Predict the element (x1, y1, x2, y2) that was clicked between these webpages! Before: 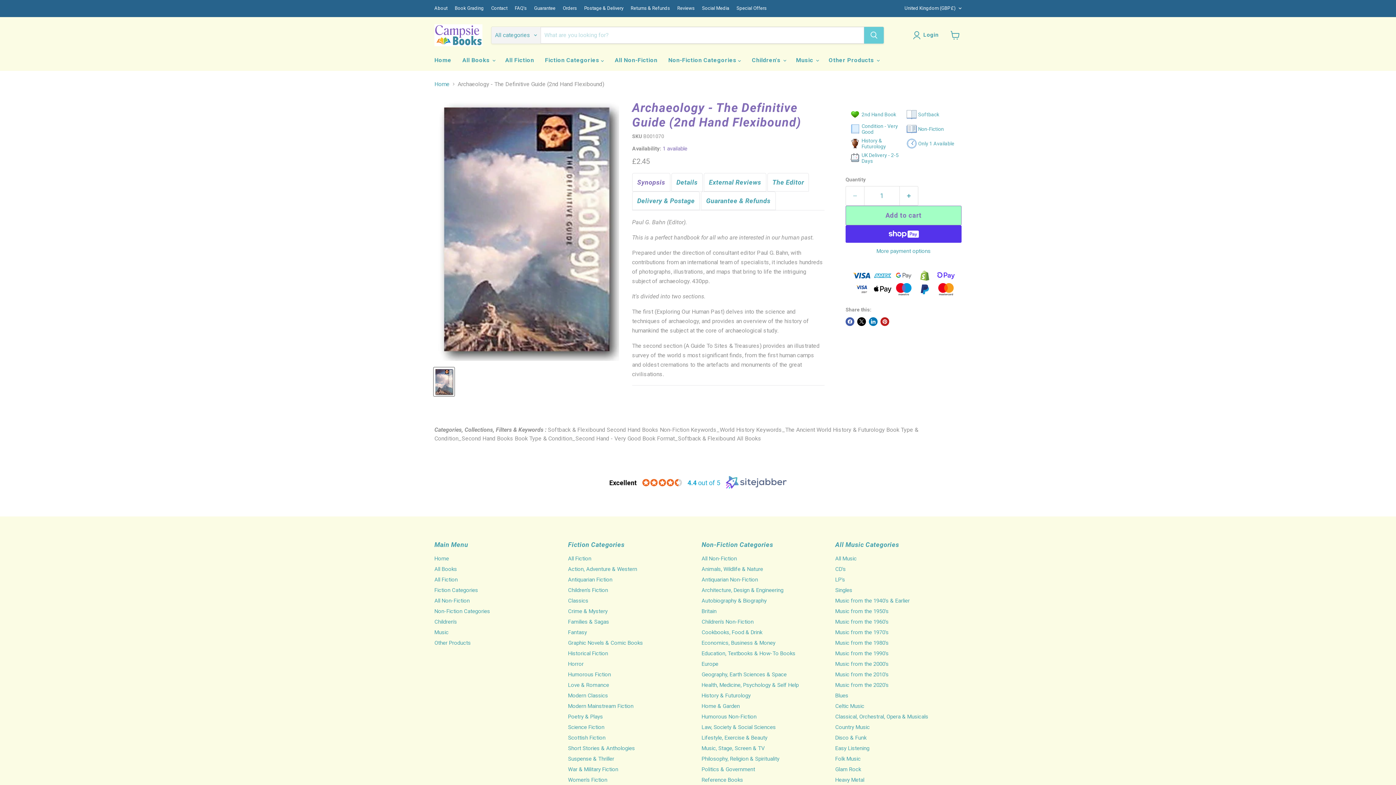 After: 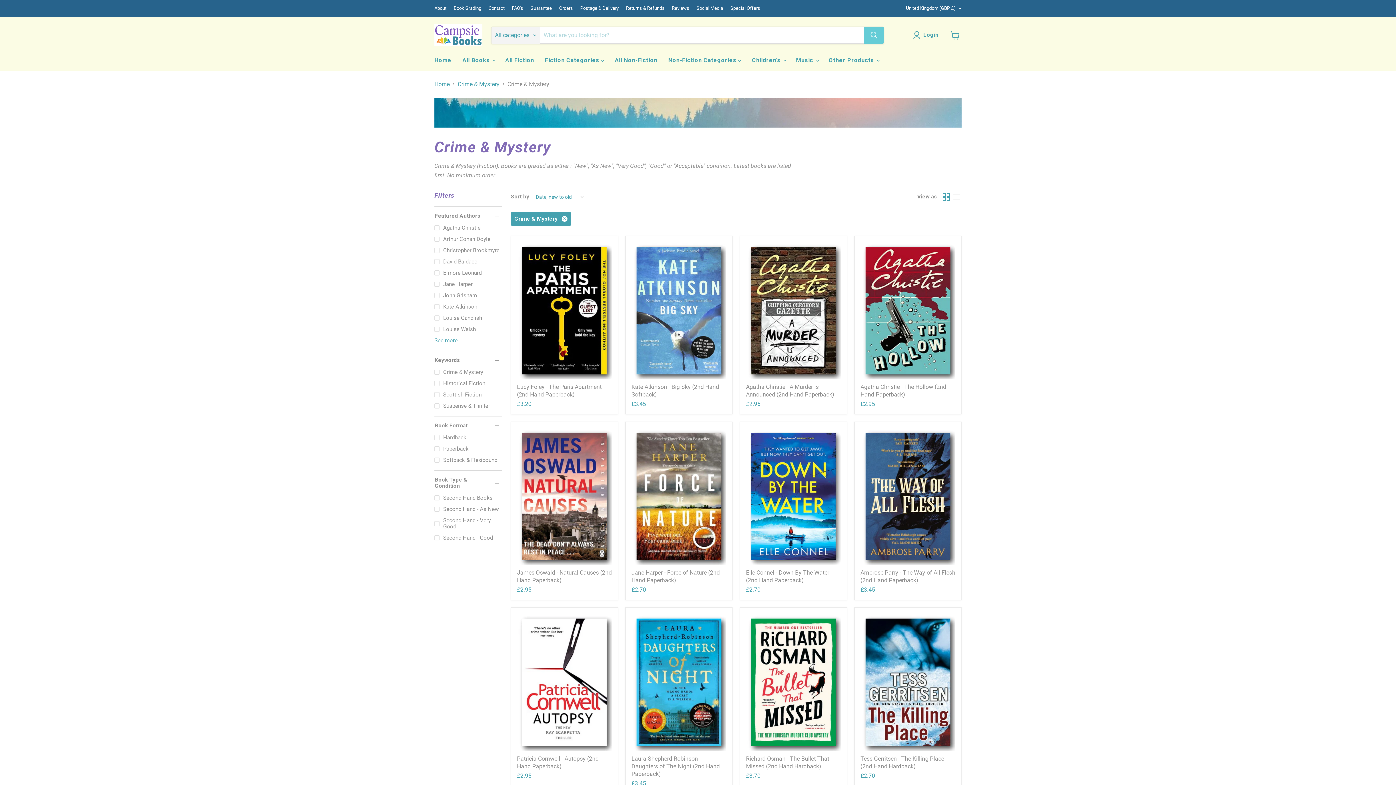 Action: bbox: (568, 608, 607, 614) label: Crime & Mystery